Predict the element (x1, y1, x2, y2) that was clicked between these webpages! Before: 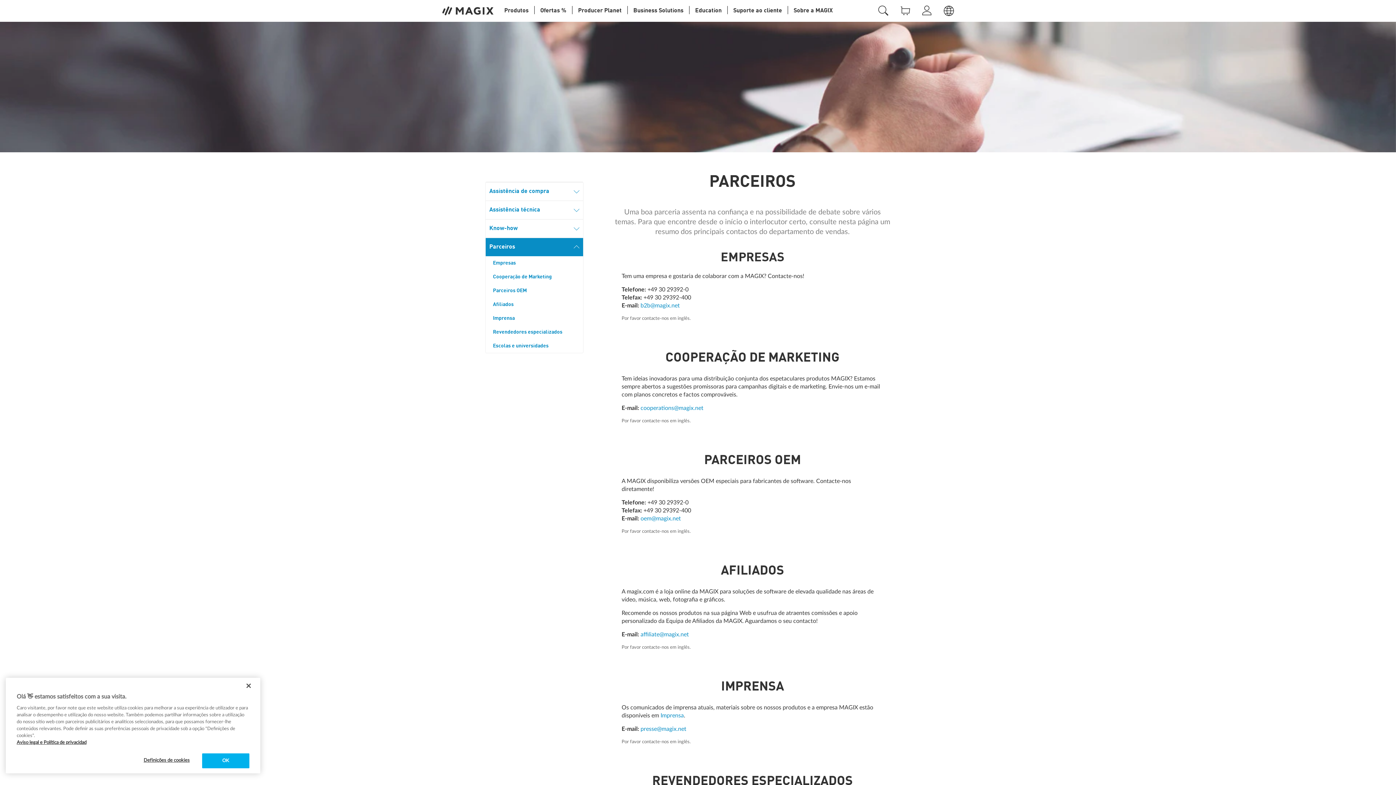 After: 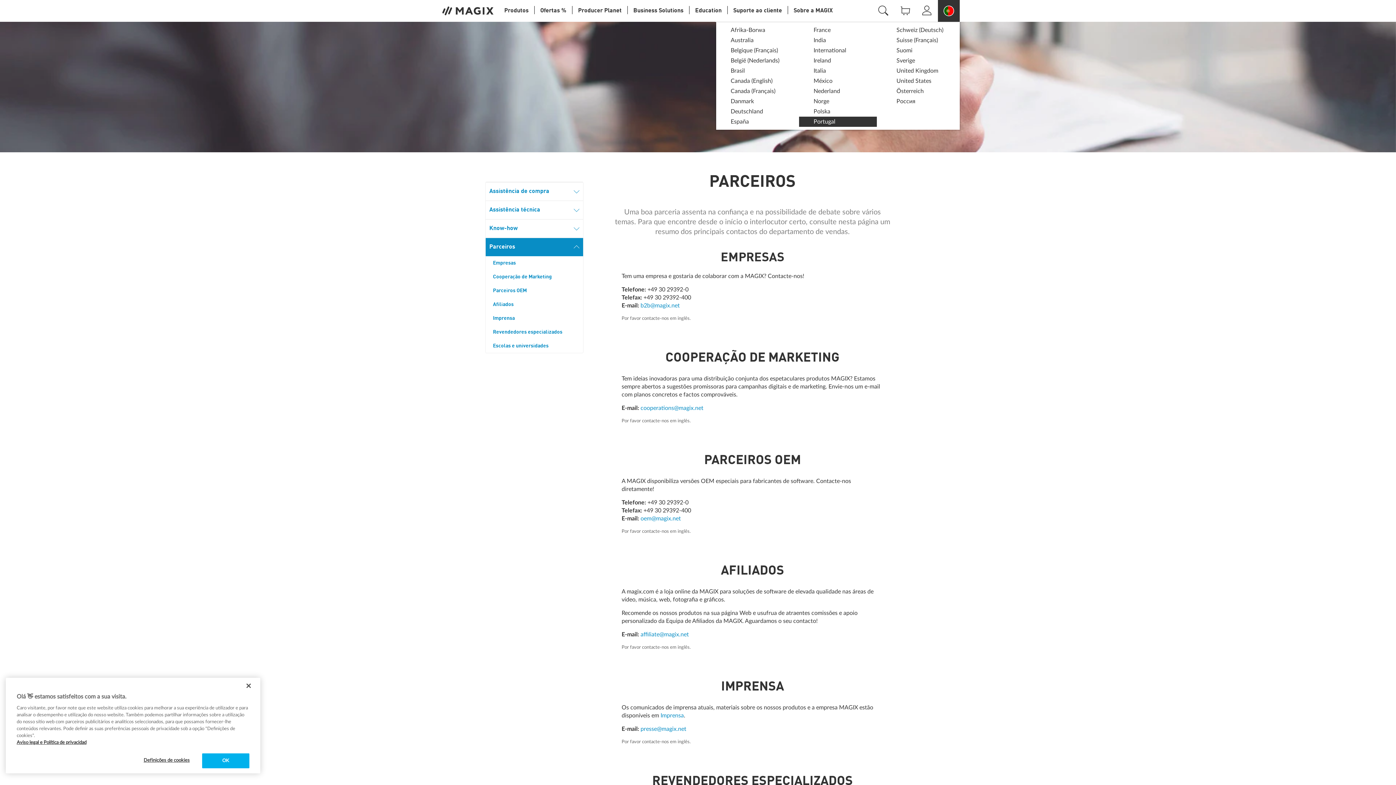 Action: bbox: (938, 0, 960, 21)